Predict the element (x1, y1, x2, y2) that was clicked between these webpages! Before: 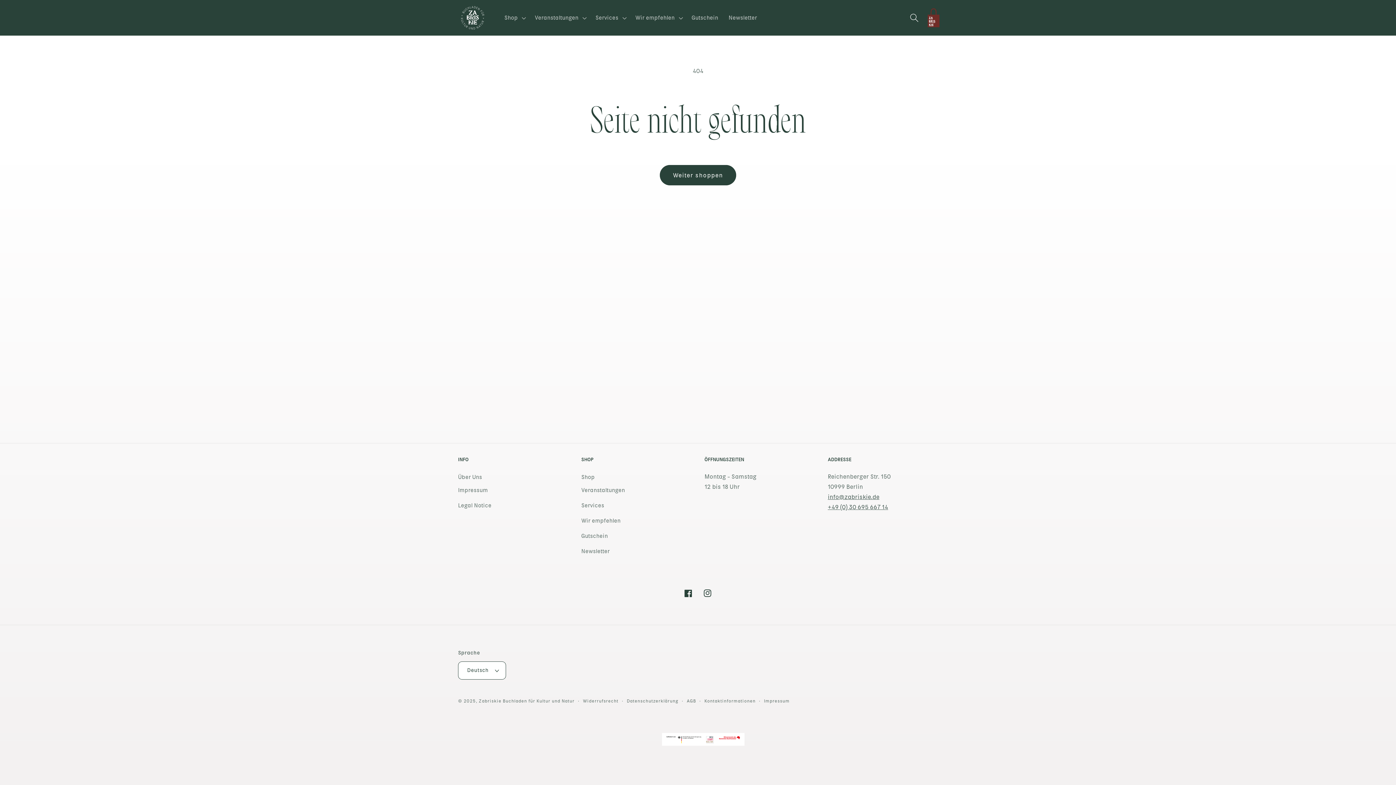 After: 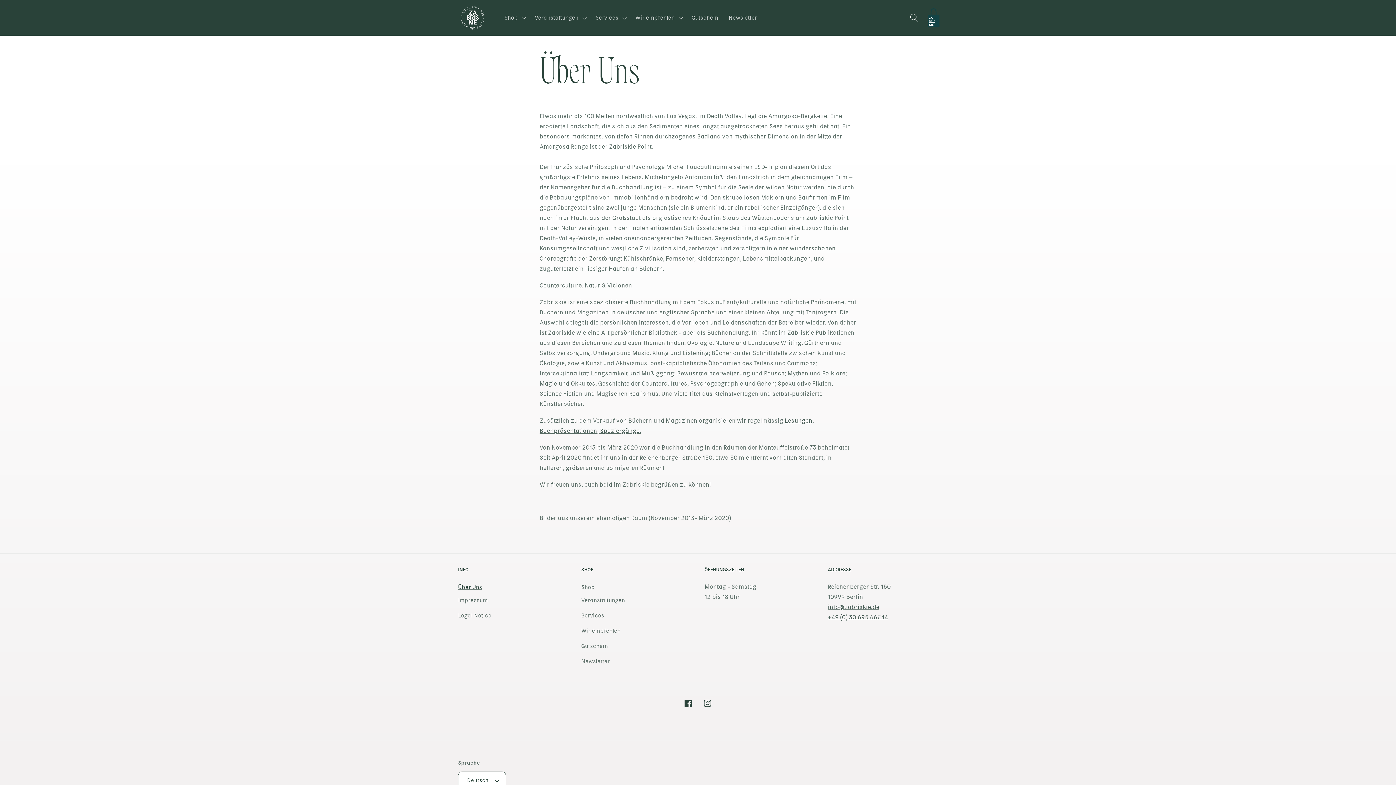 Action: label: Über Uns bbox: (458, 471, 482, 482)